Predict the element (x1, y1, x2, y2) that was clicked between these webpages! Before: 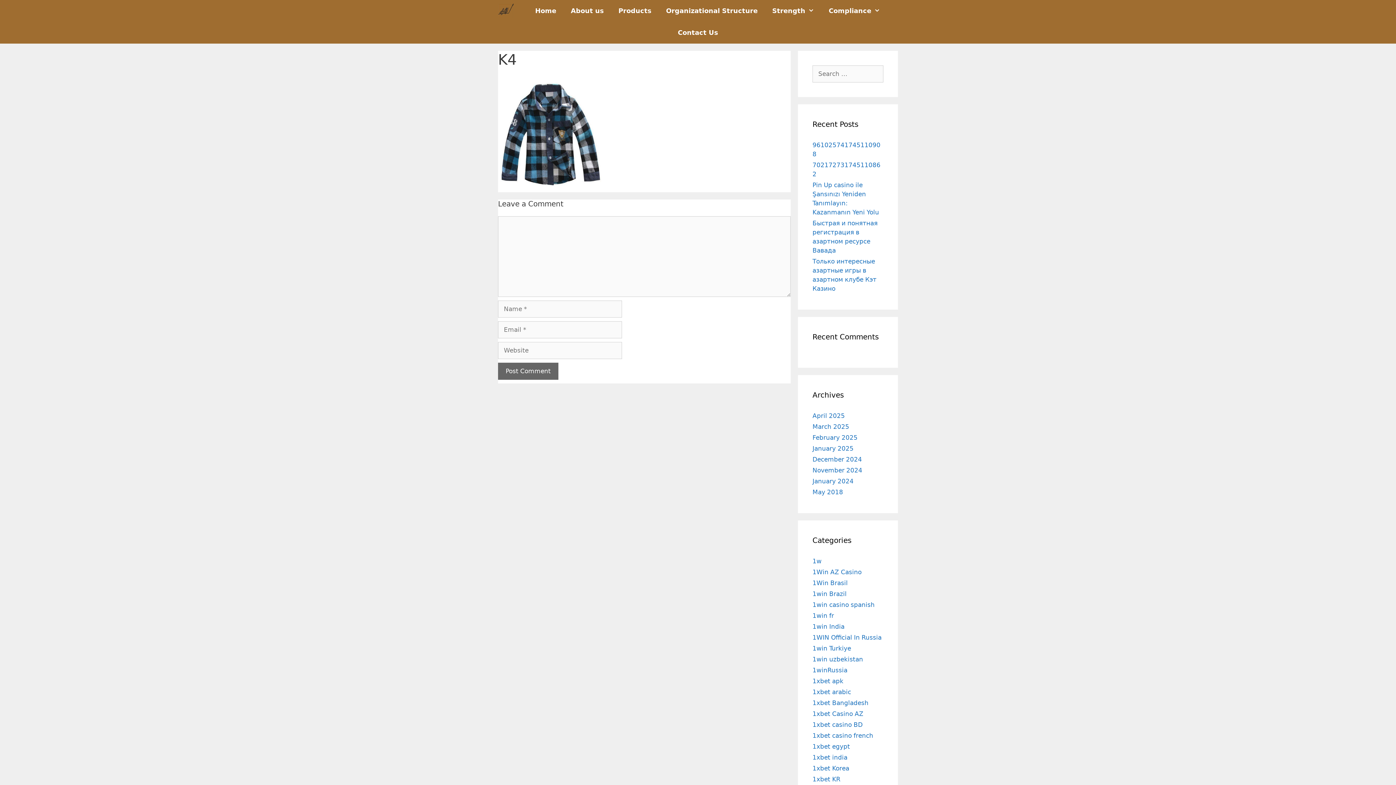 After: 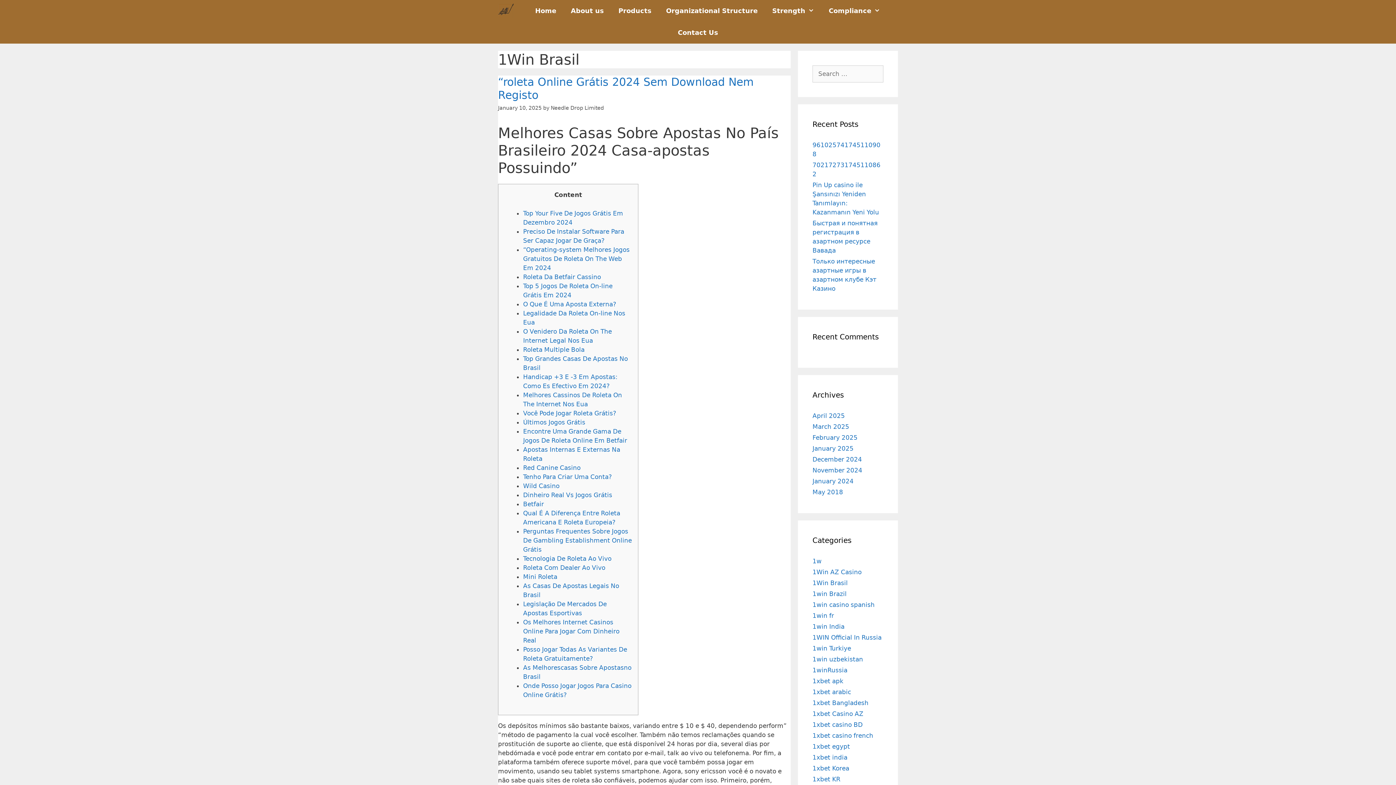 Action: label: 1Win Brasil bbox: (812, 579, 848, 586)